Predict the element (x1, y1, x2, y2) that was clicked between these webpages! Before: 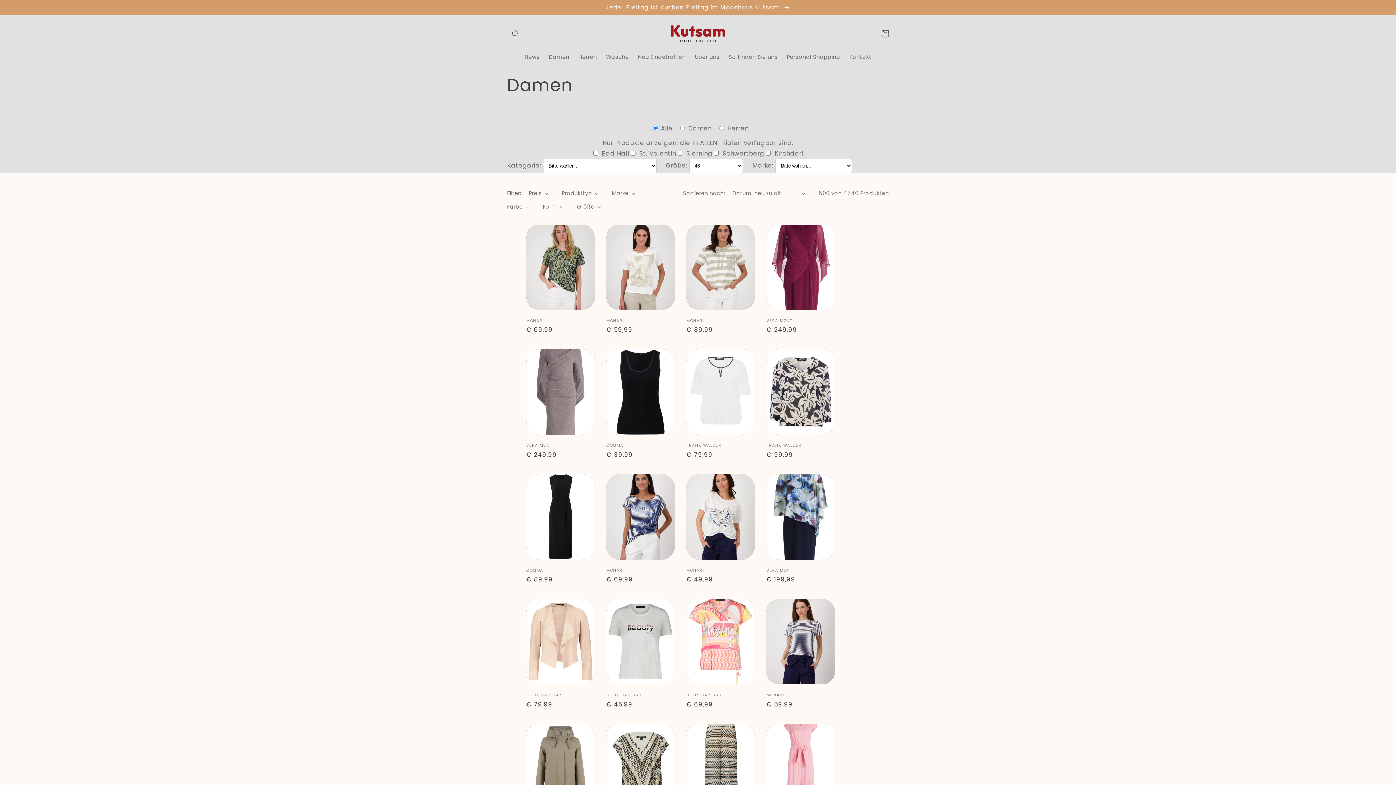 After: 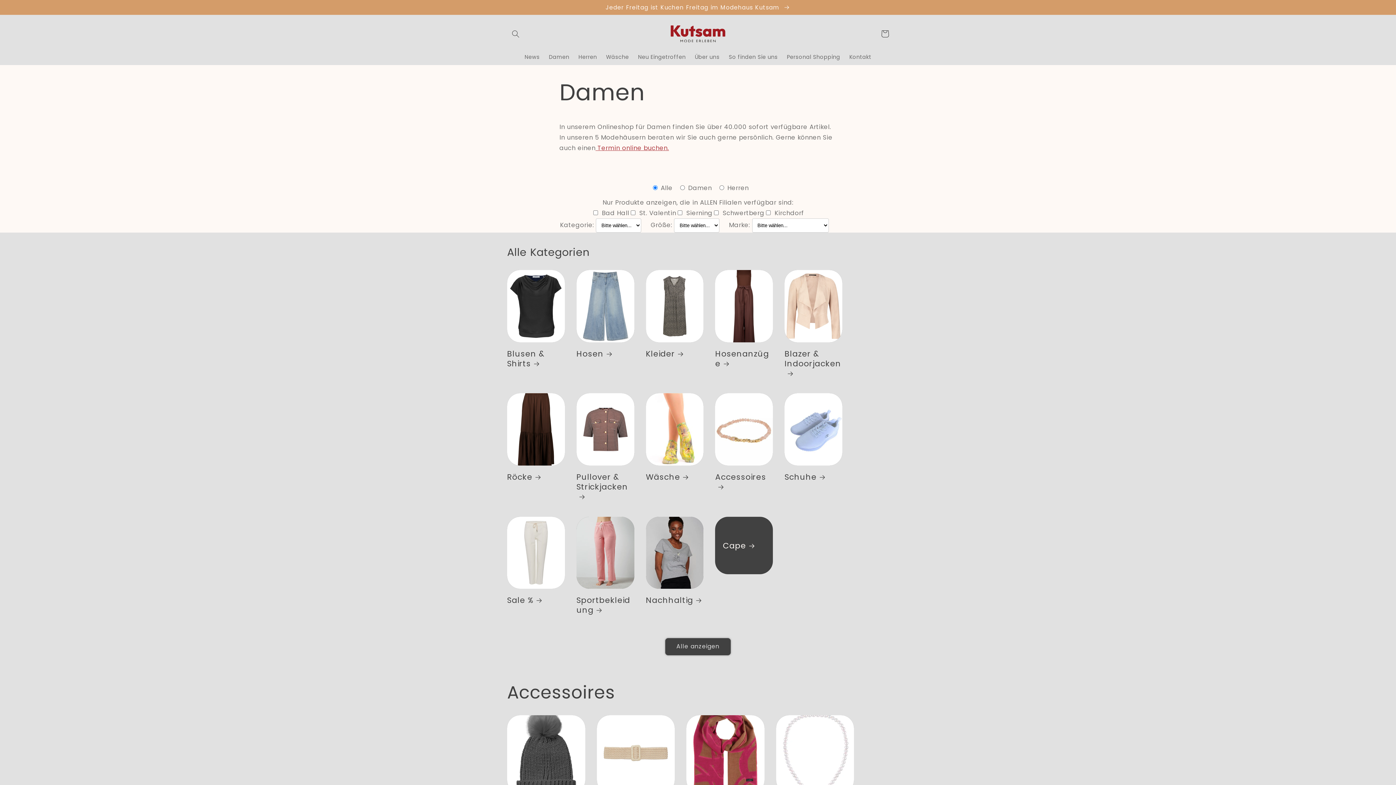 Action: bbox: (544, 49, 574, 64) label: Damen